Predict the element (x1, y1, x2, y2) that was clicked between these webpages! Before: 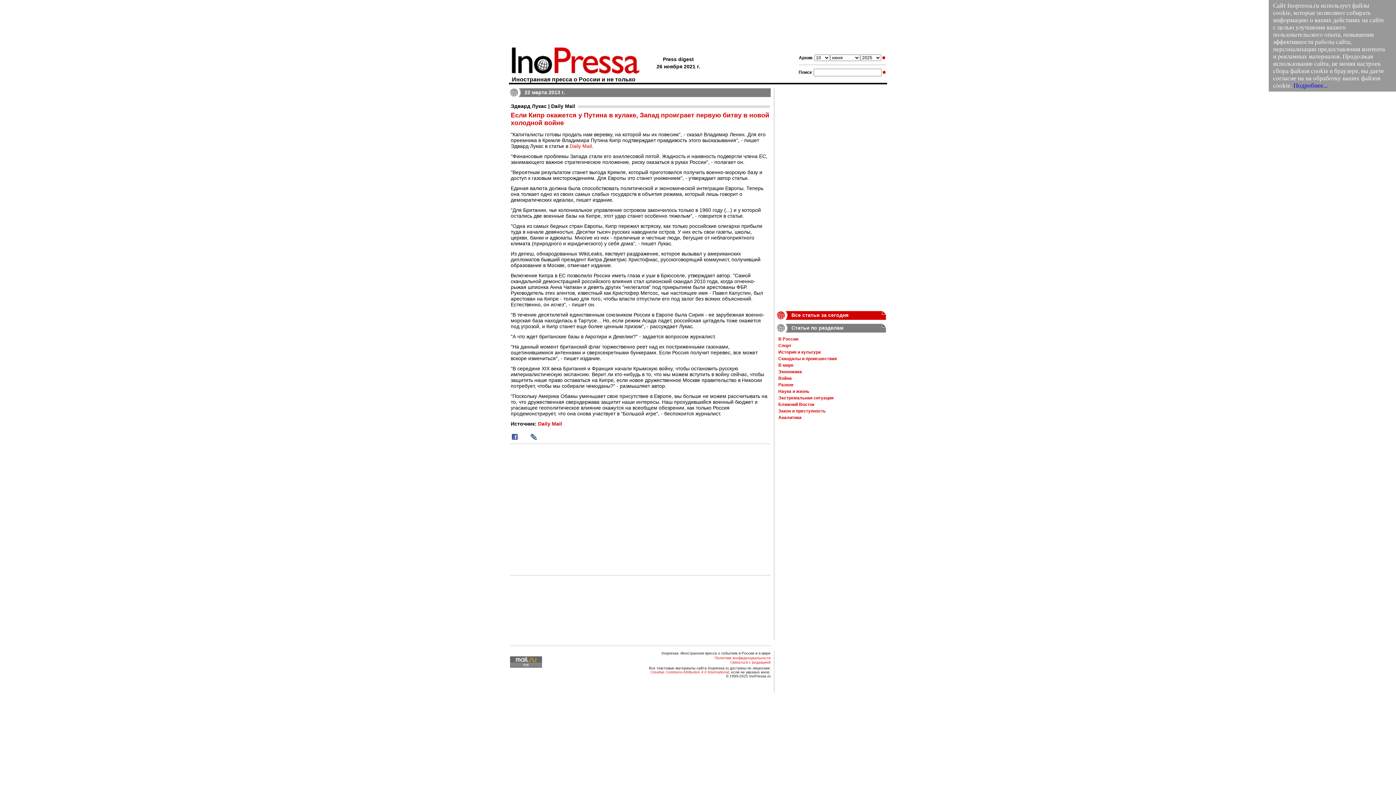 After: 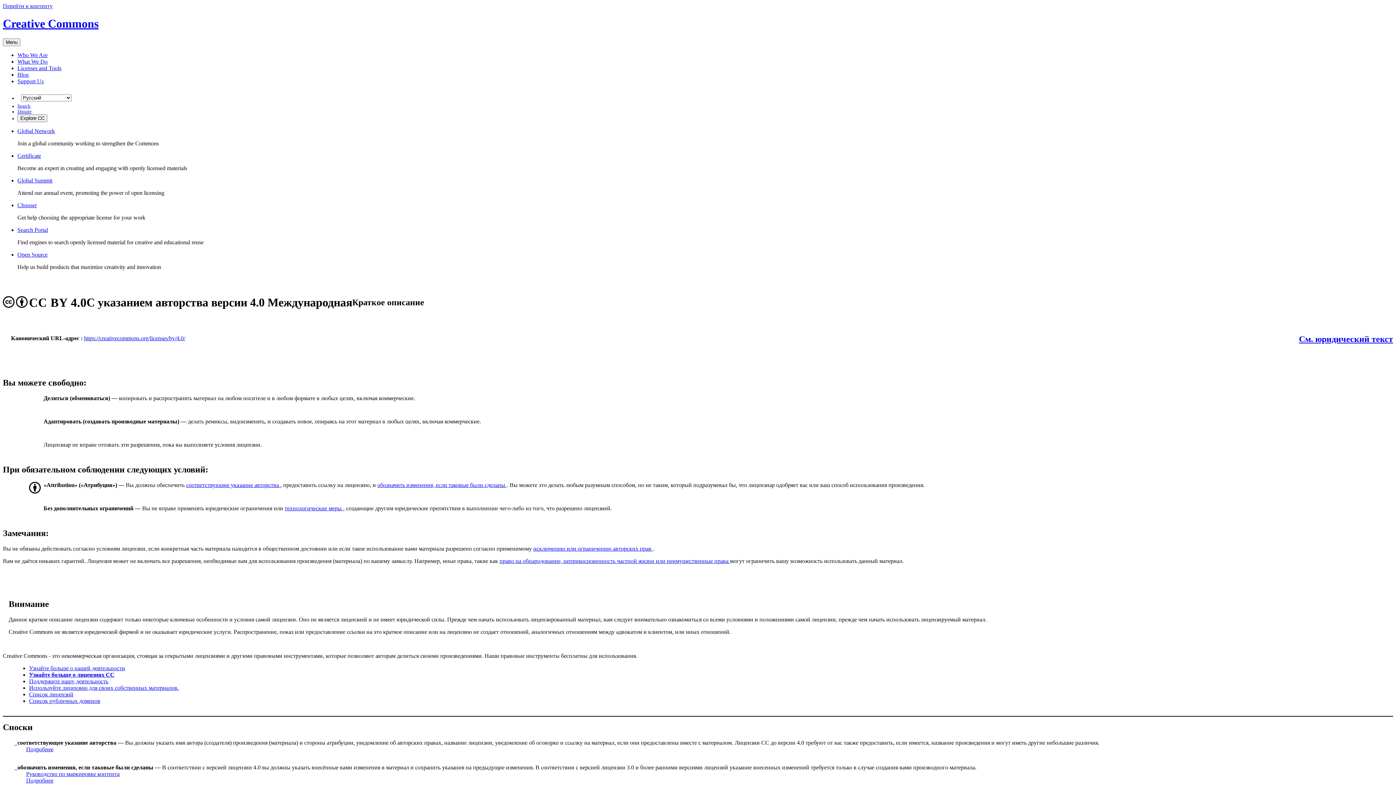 Action: label: Creative Commons Attribution 4.0 International bbox: (650, 670, 729, 674)